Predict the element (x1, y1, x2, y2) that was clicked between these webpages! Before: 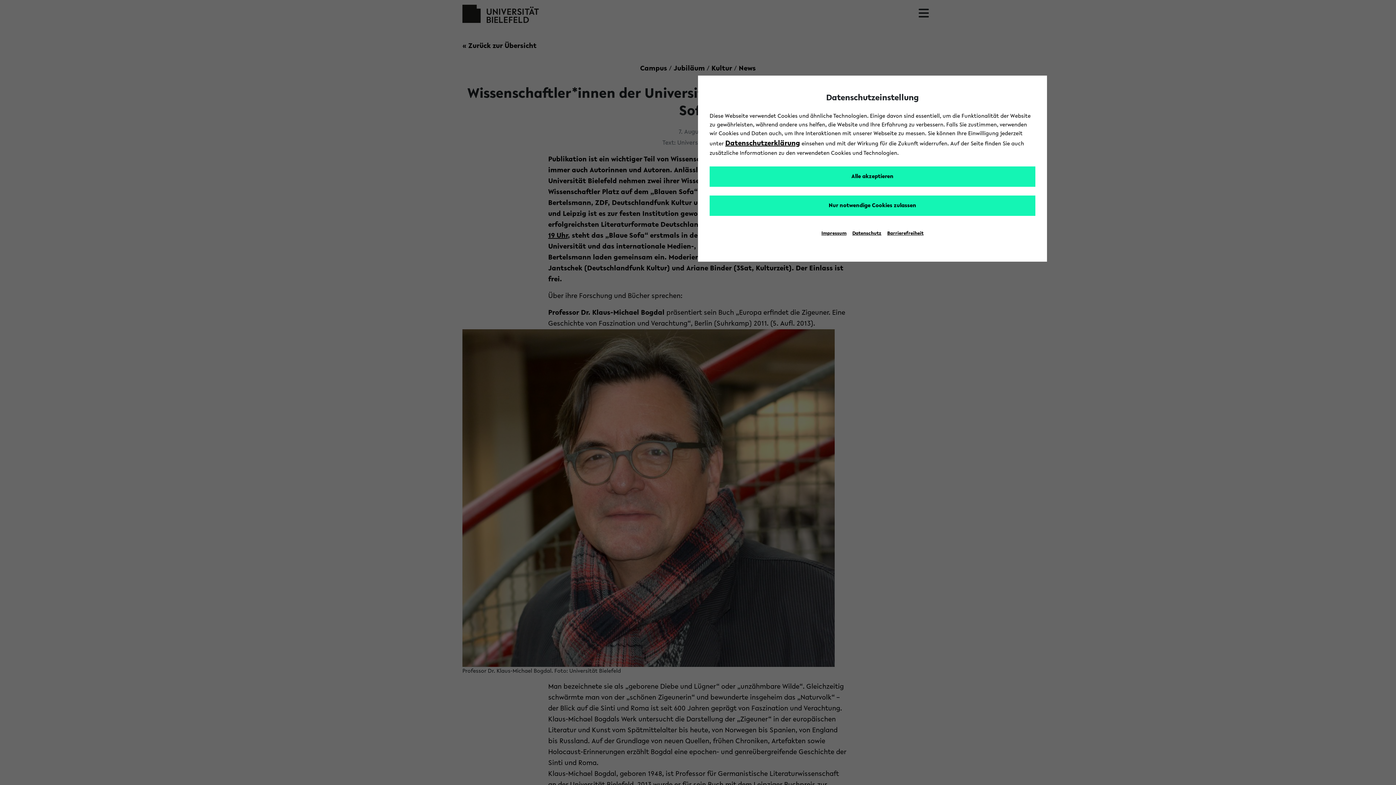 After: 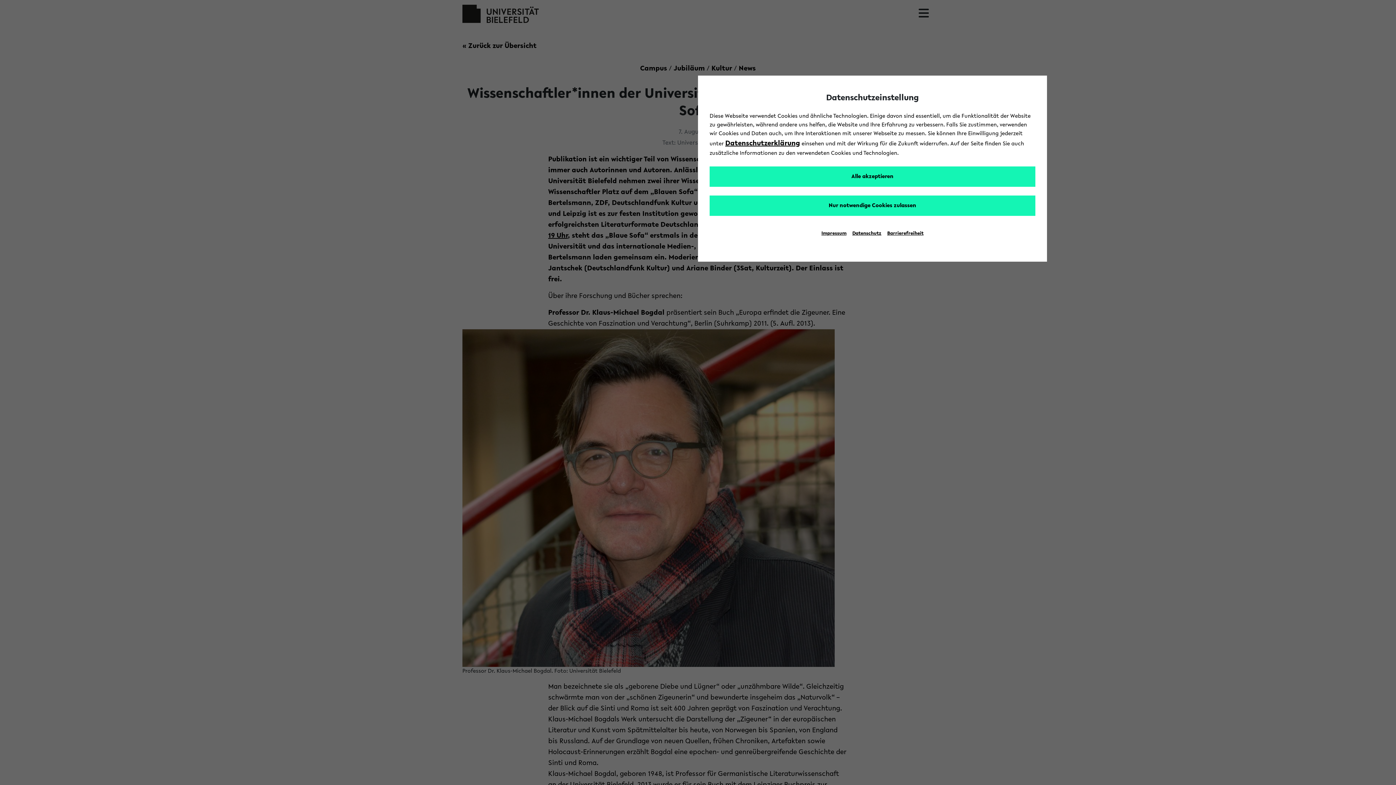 Action: bbox: (821, 231, 846, 236) label: Impressum